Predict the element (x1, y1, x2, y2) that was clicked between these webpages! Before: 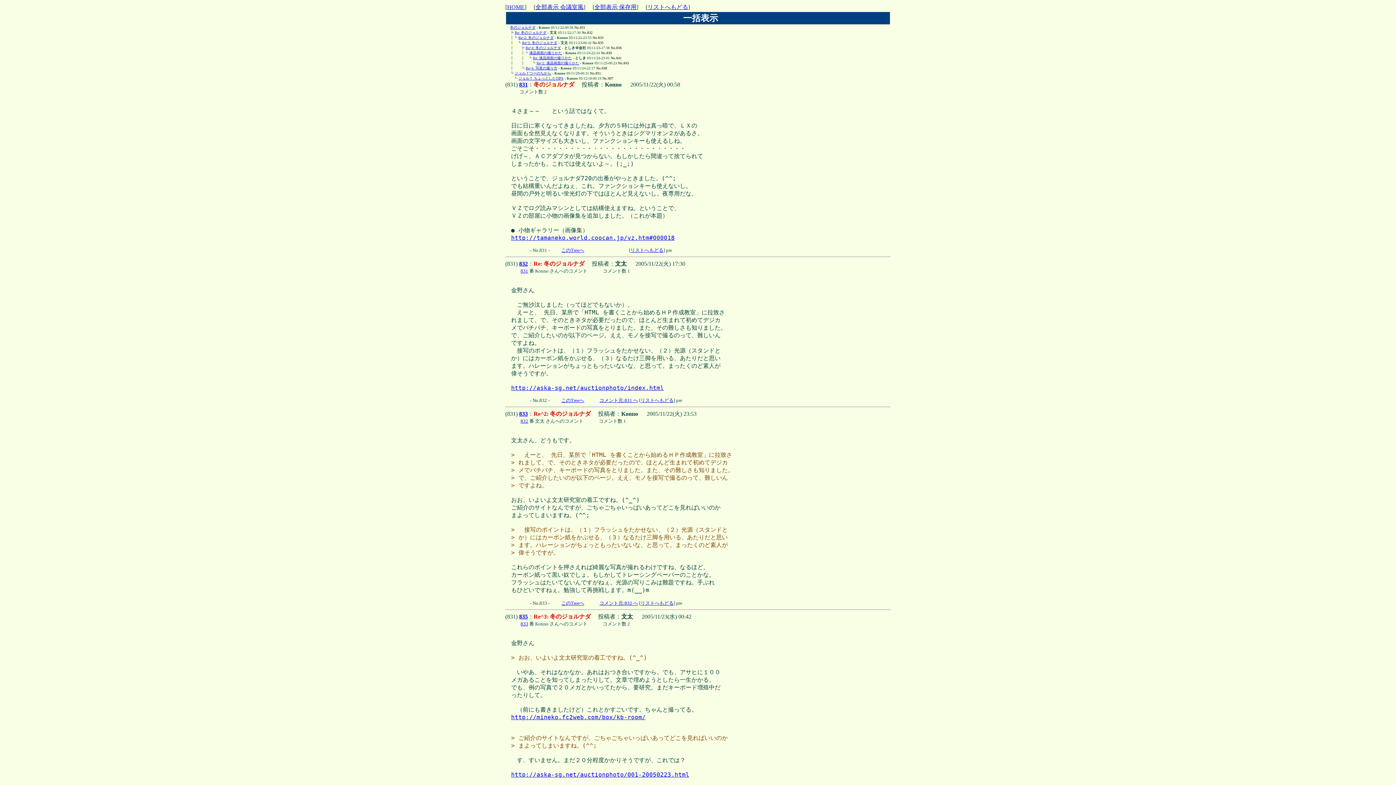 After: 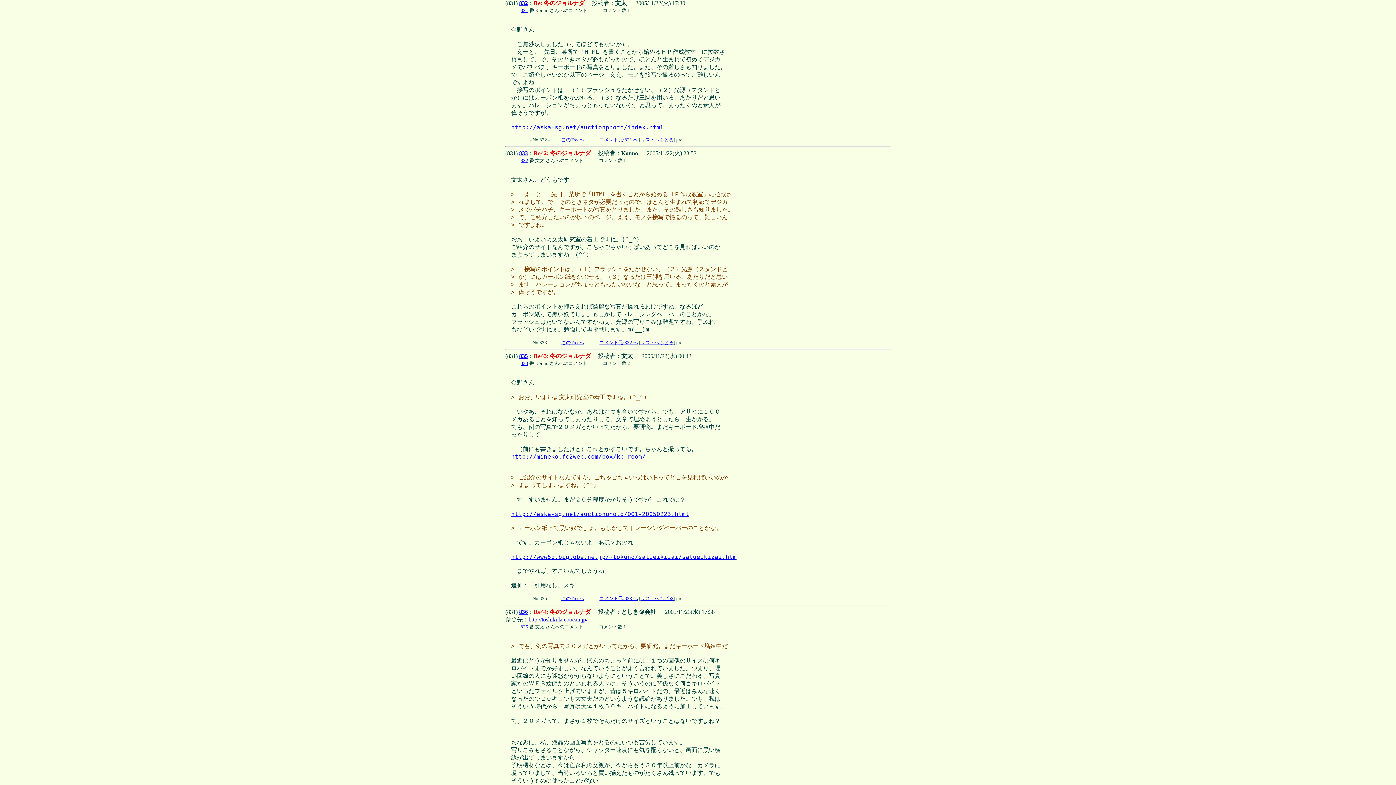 Action: label: 832 bbox: (520, 418, 528, 424)